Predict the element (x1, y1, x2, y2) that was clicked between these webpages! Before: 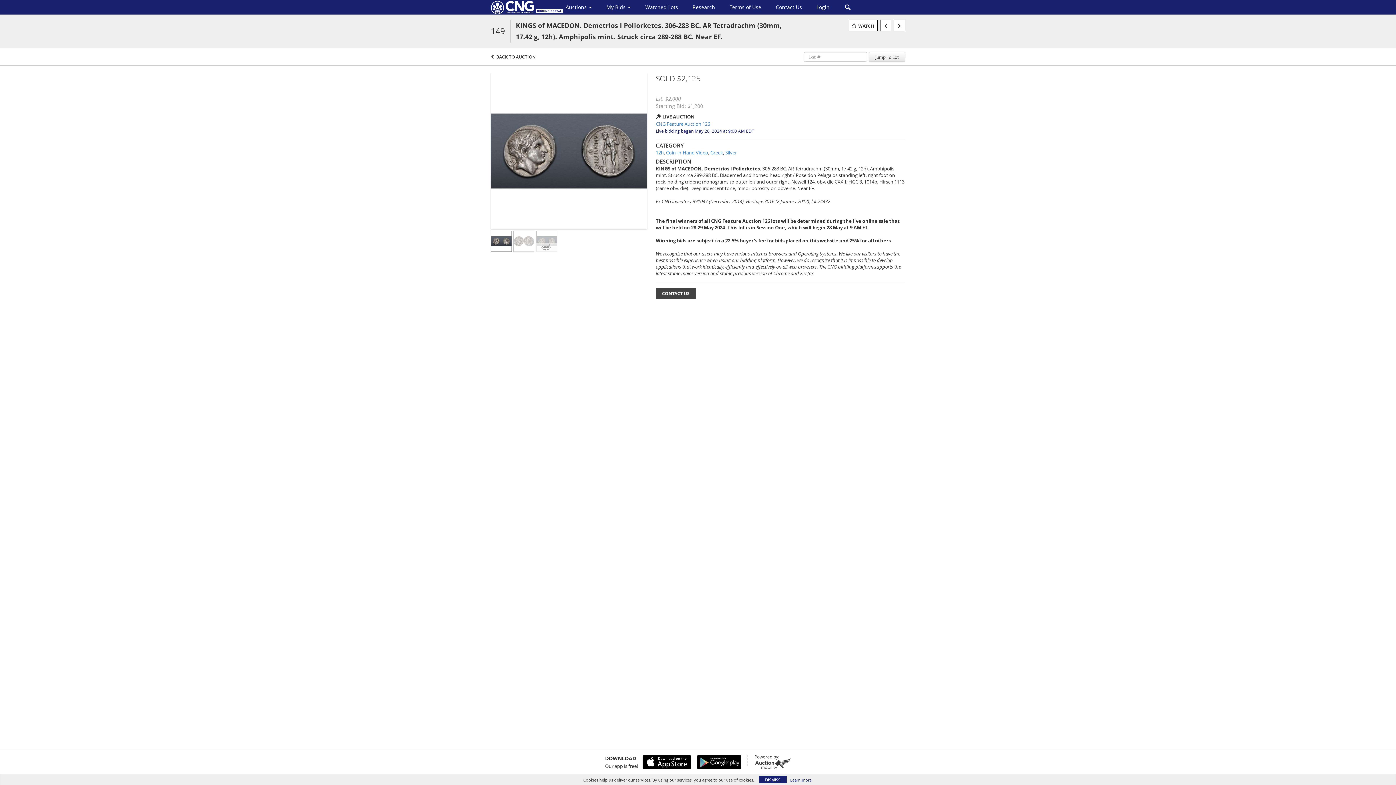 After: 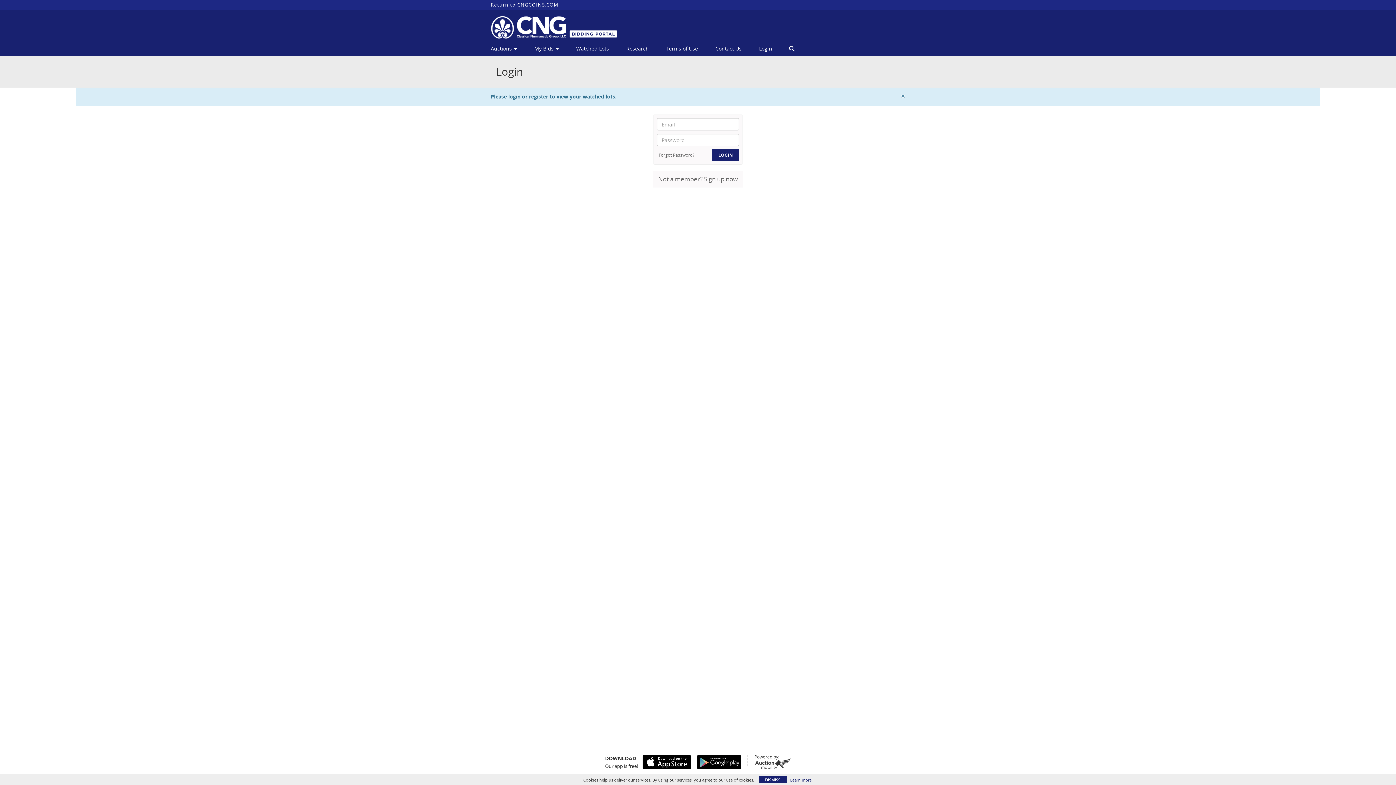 Action: label: Watched Lots bbox: (638, 1, 685, 13)